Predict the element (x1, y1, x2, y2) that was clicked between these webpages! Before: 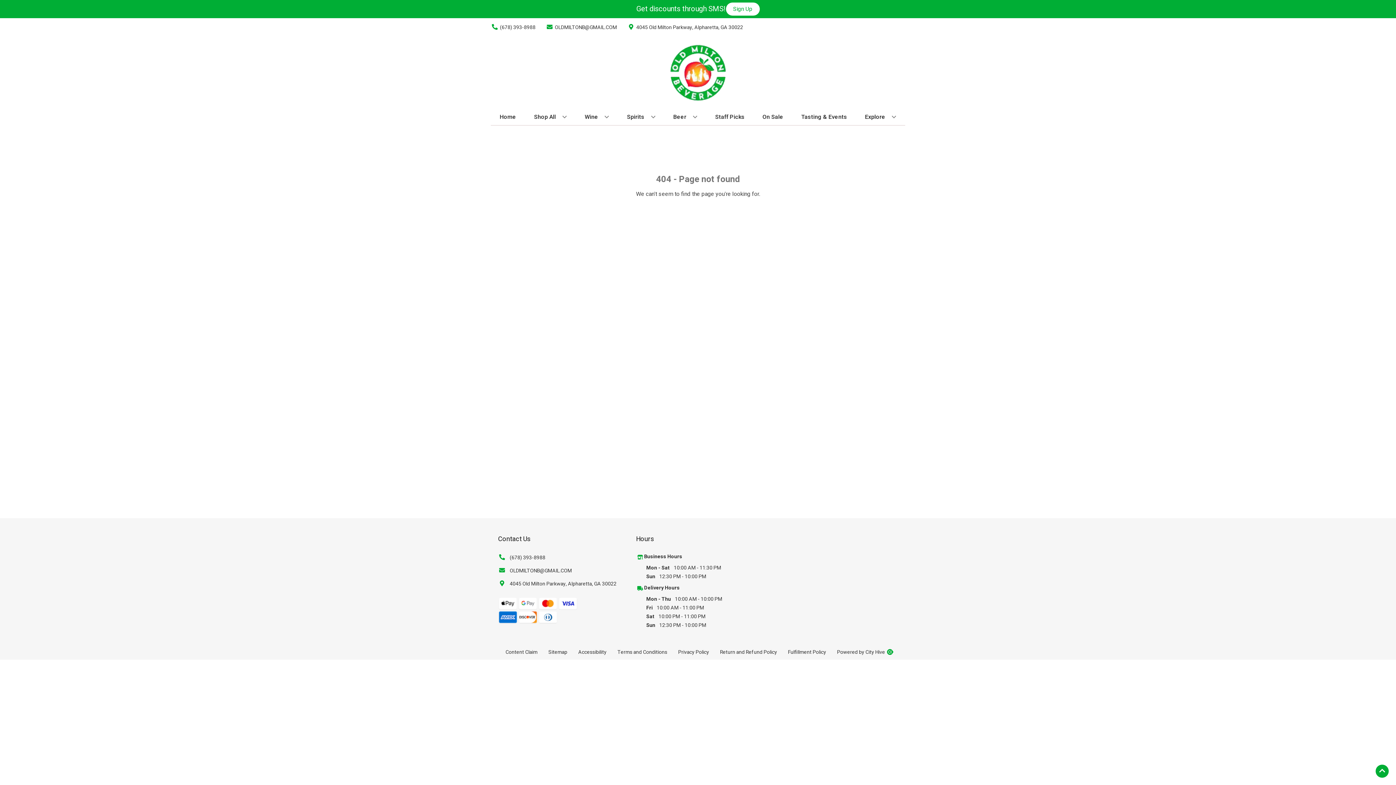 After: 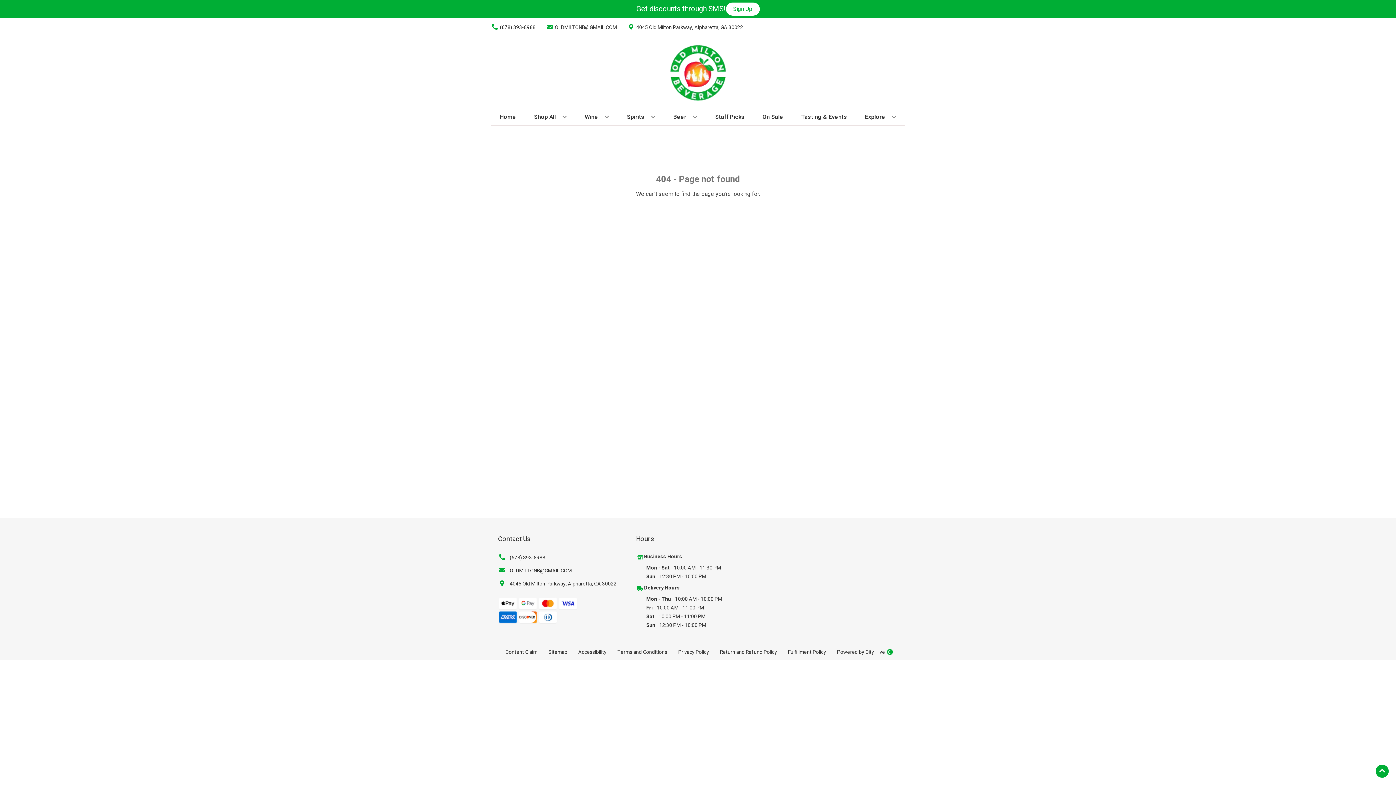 Action: label: OLDMILTONB@GMAIL.COM bbox: (498, 566, 572, 576)